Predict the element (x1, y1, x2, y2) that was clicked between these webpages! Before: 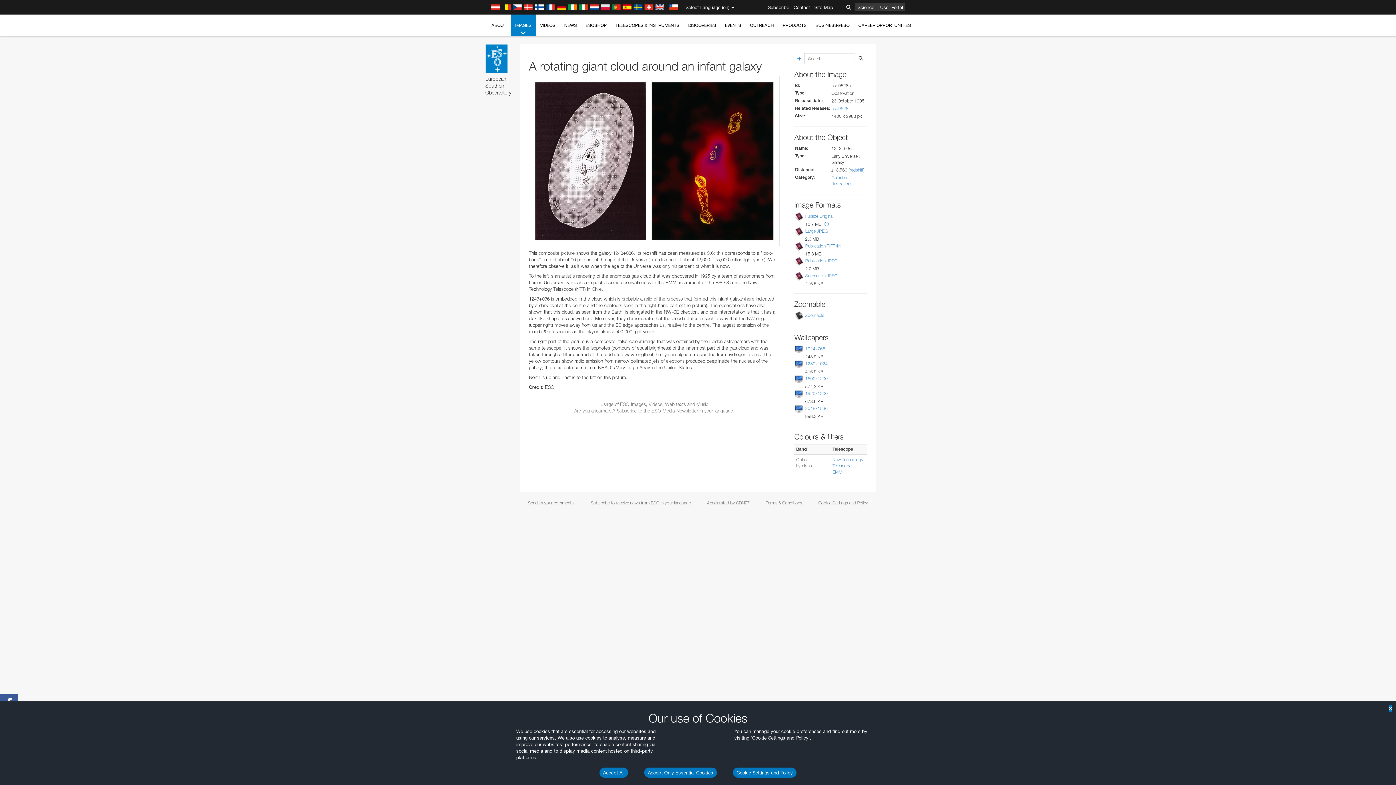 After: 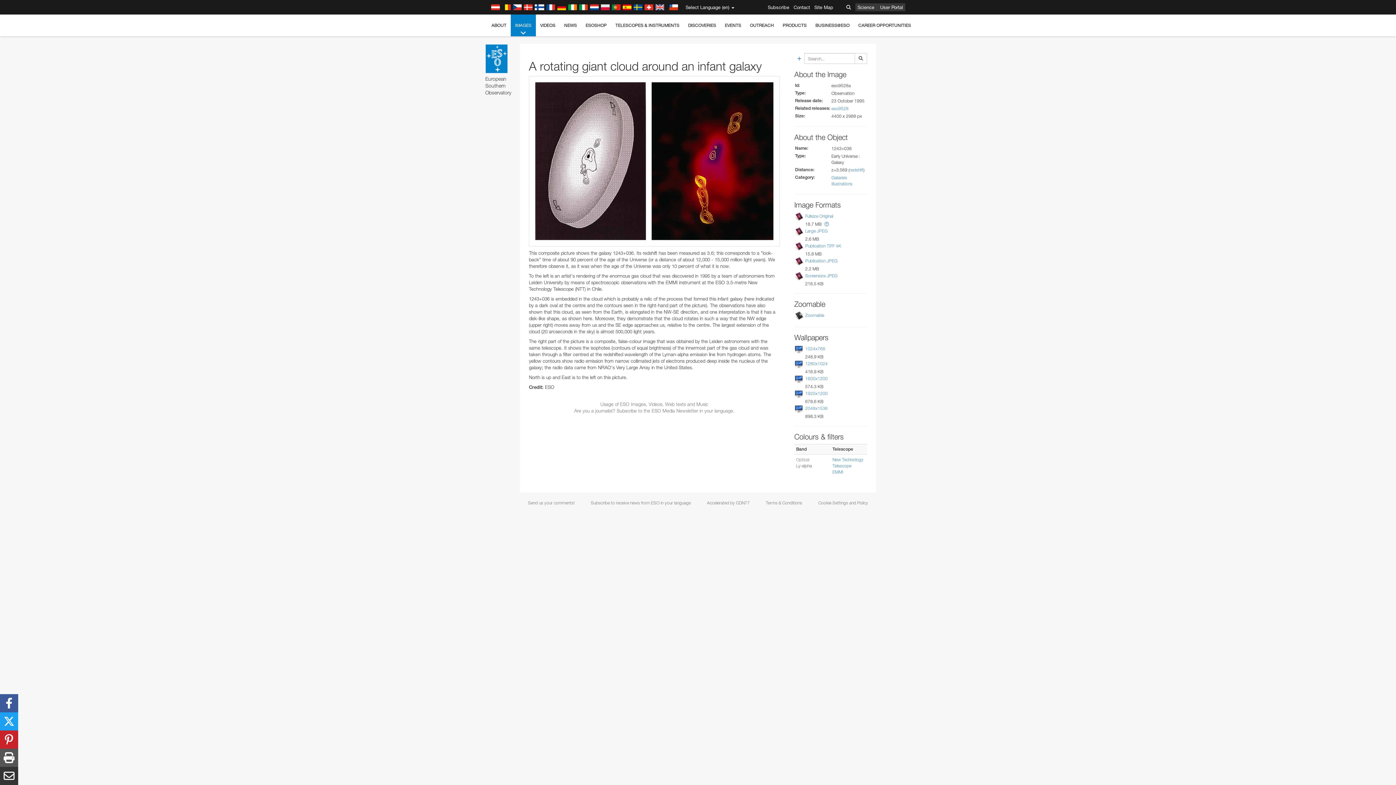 Action: label: Accept Only Essential Cookies bbox: (644, 768, 717, 778)